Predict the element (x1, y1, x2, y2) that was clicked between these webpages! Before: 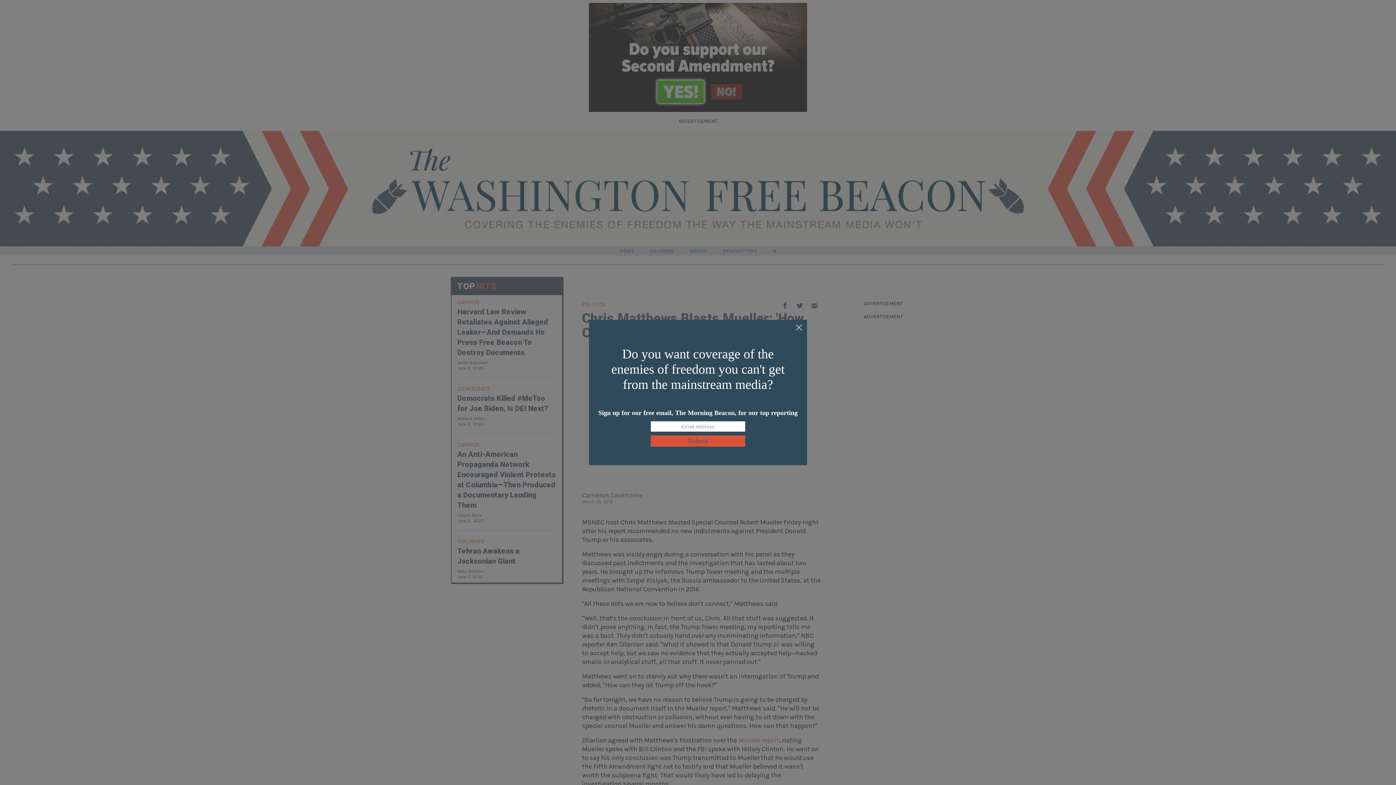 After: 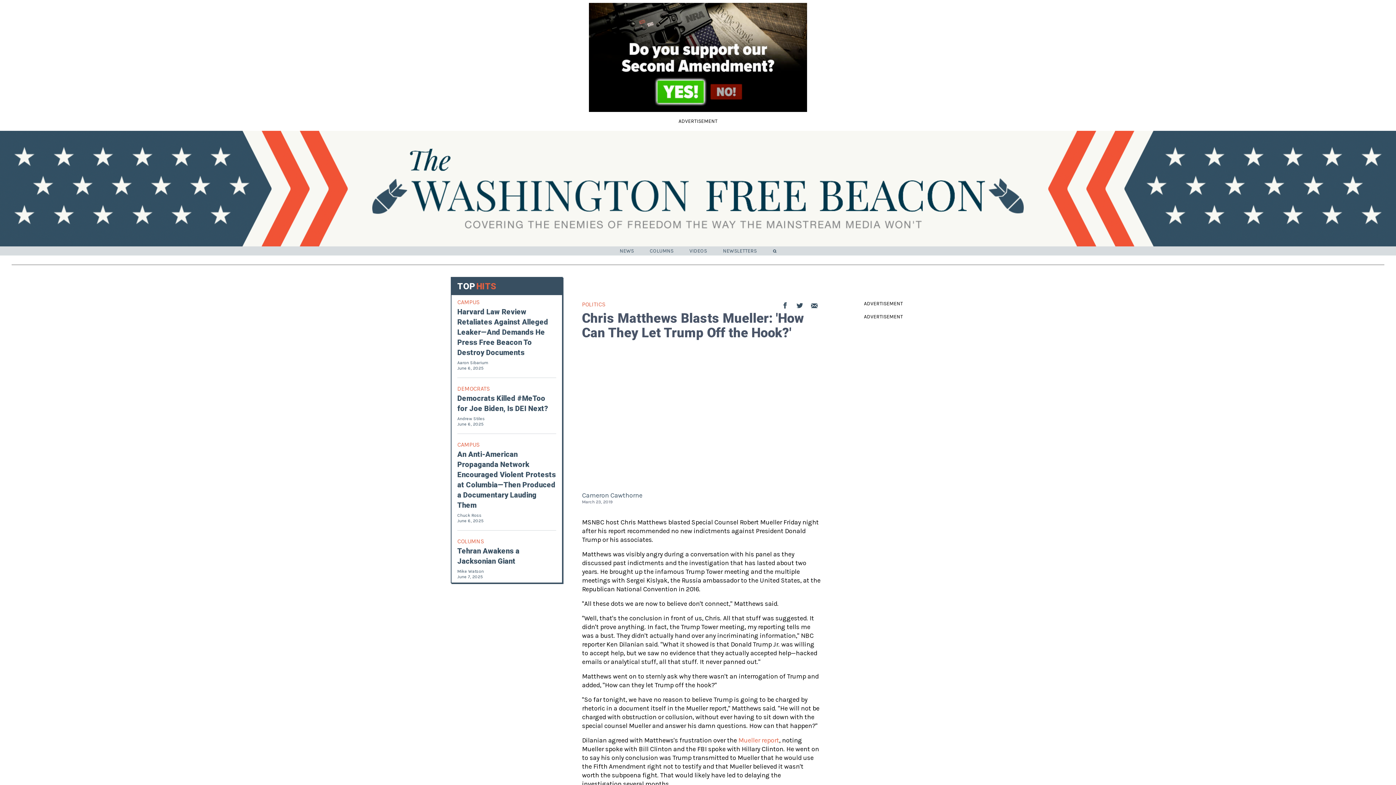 Action: bbox: (795, 324, 803, 332)